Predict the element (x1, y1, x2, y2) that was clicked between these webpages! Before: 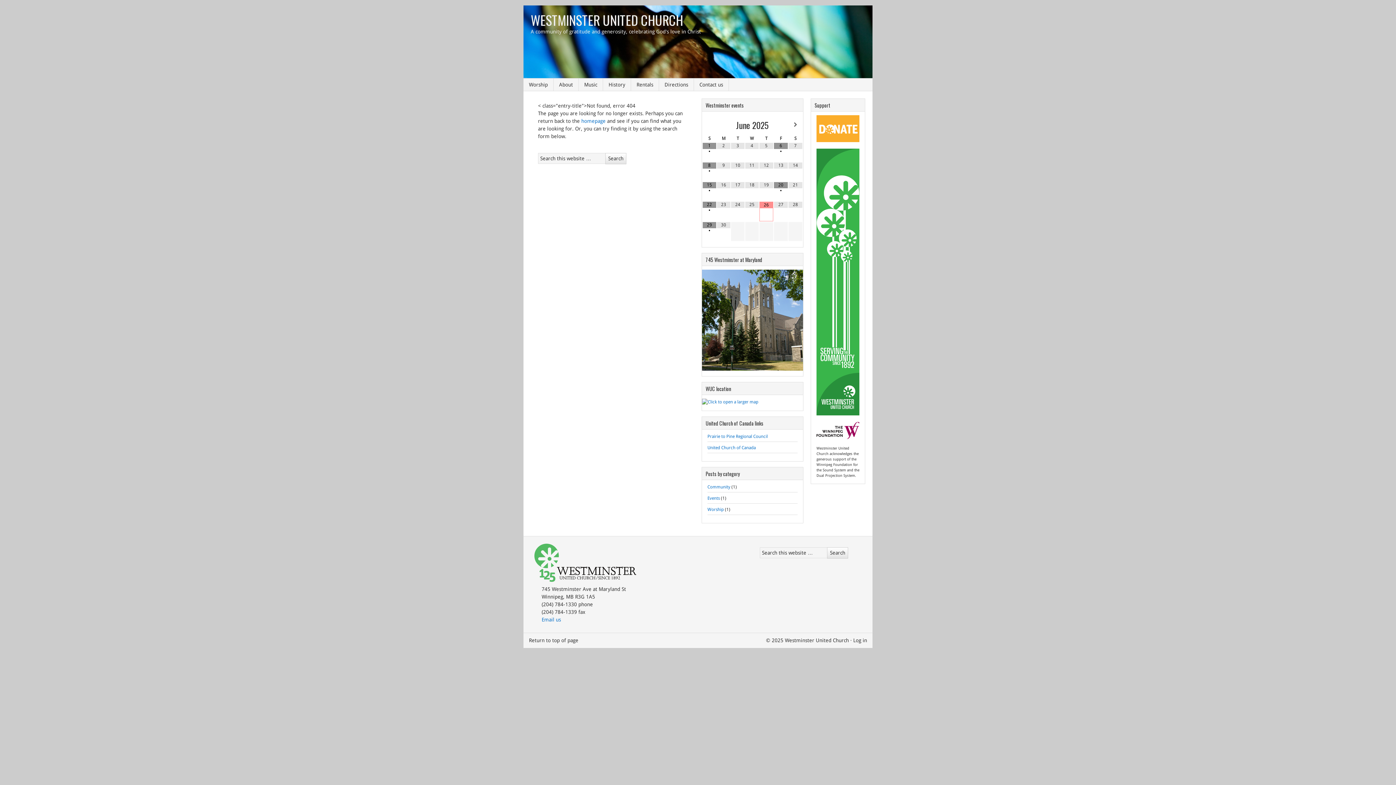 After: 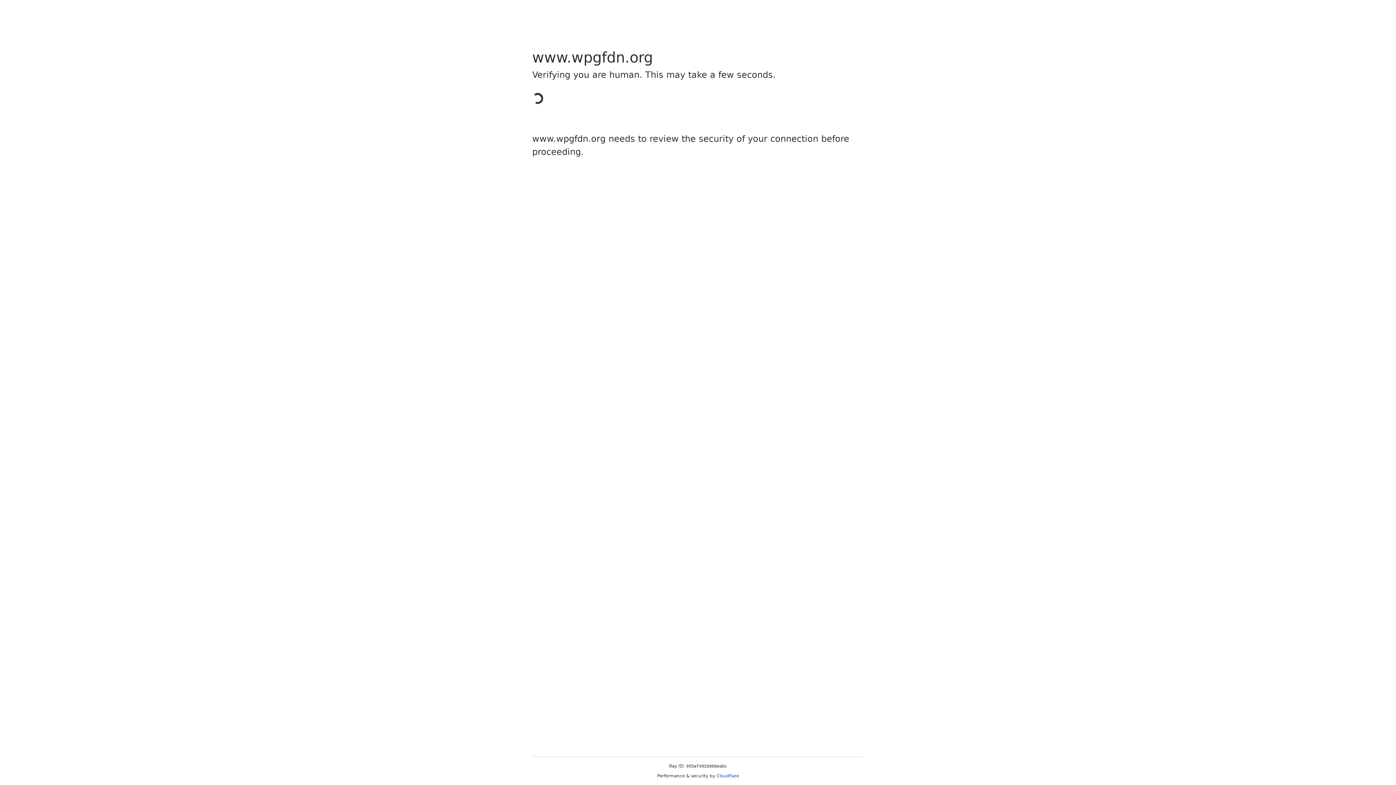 Action: bbox: (816, 435, 859, 440)